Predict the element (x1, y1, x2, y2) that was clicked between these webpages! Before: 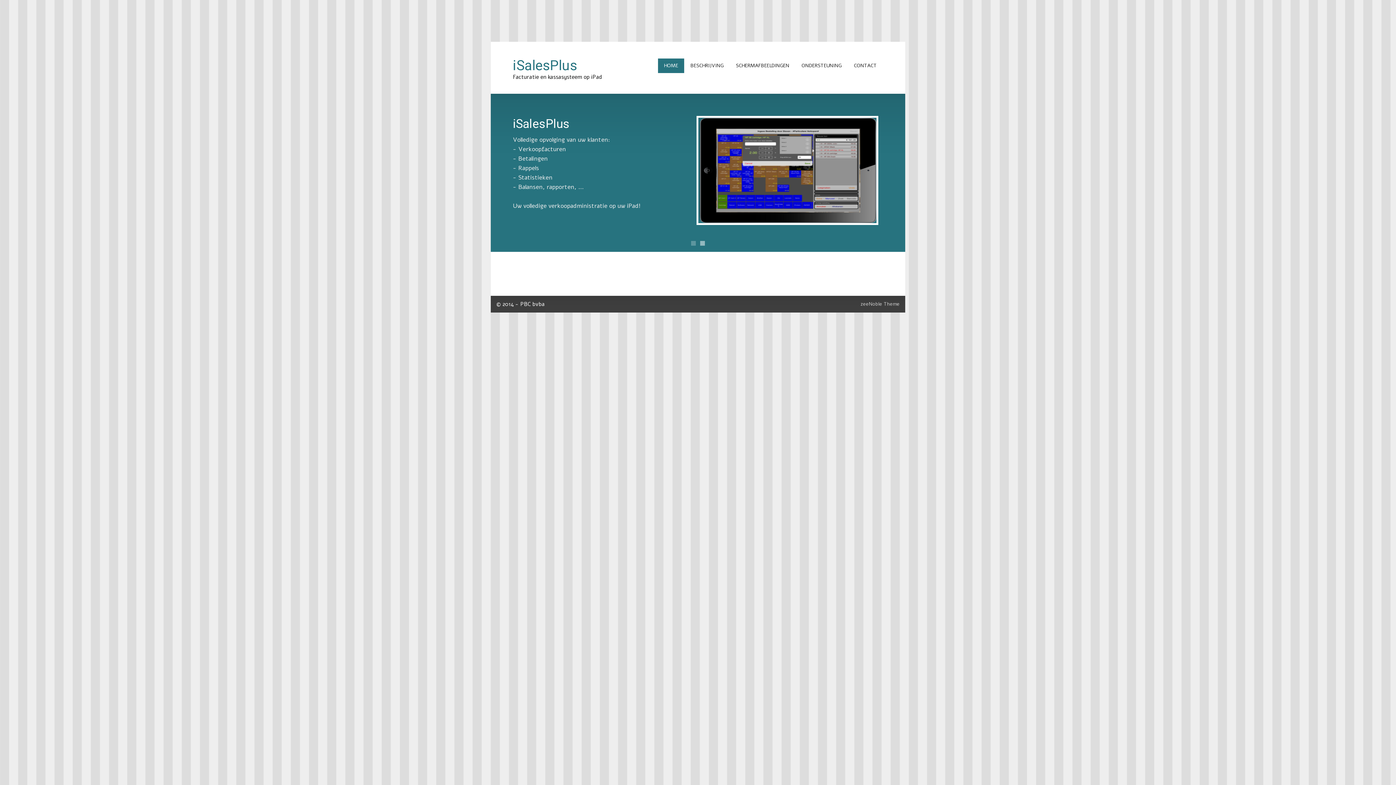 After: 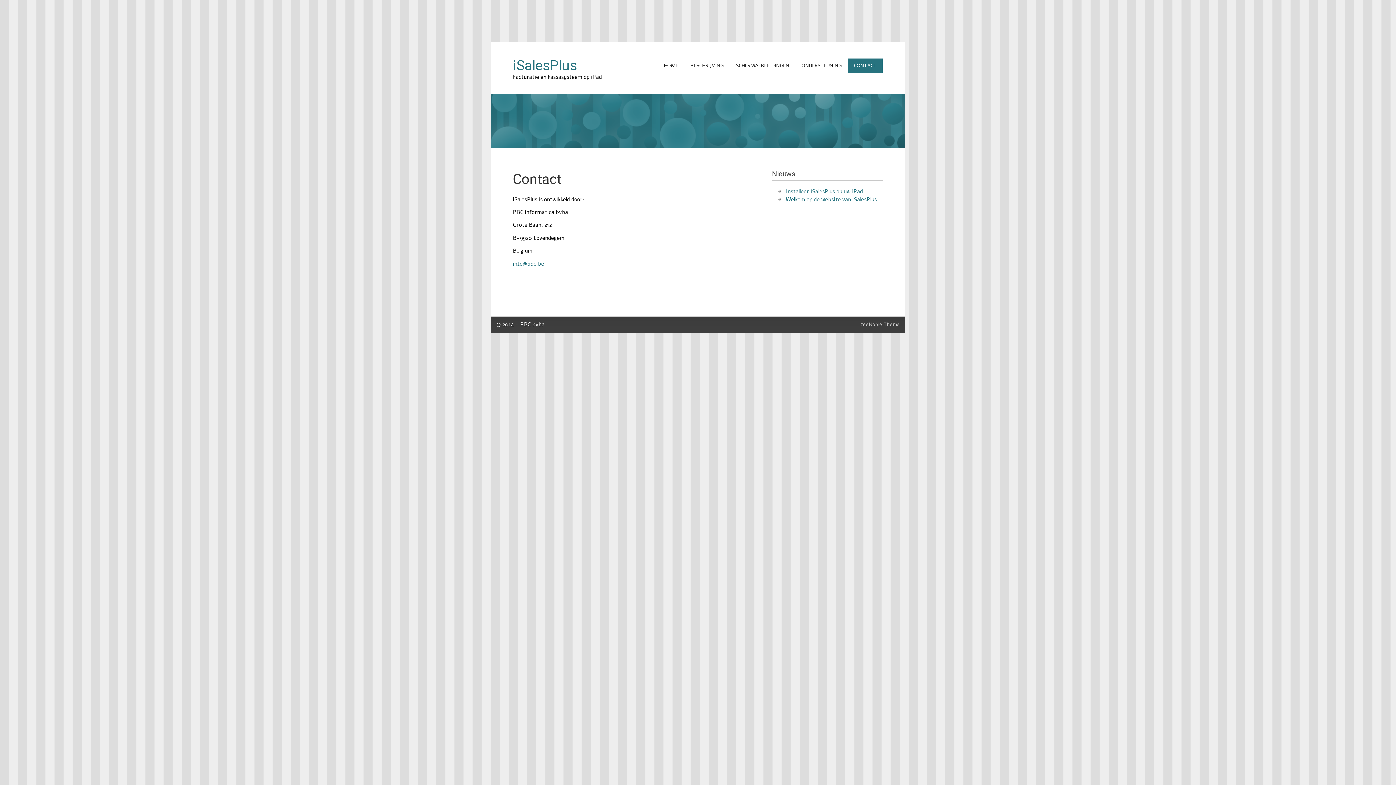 Action: bbox: (848, 58, 882, 73) label: CONTACT